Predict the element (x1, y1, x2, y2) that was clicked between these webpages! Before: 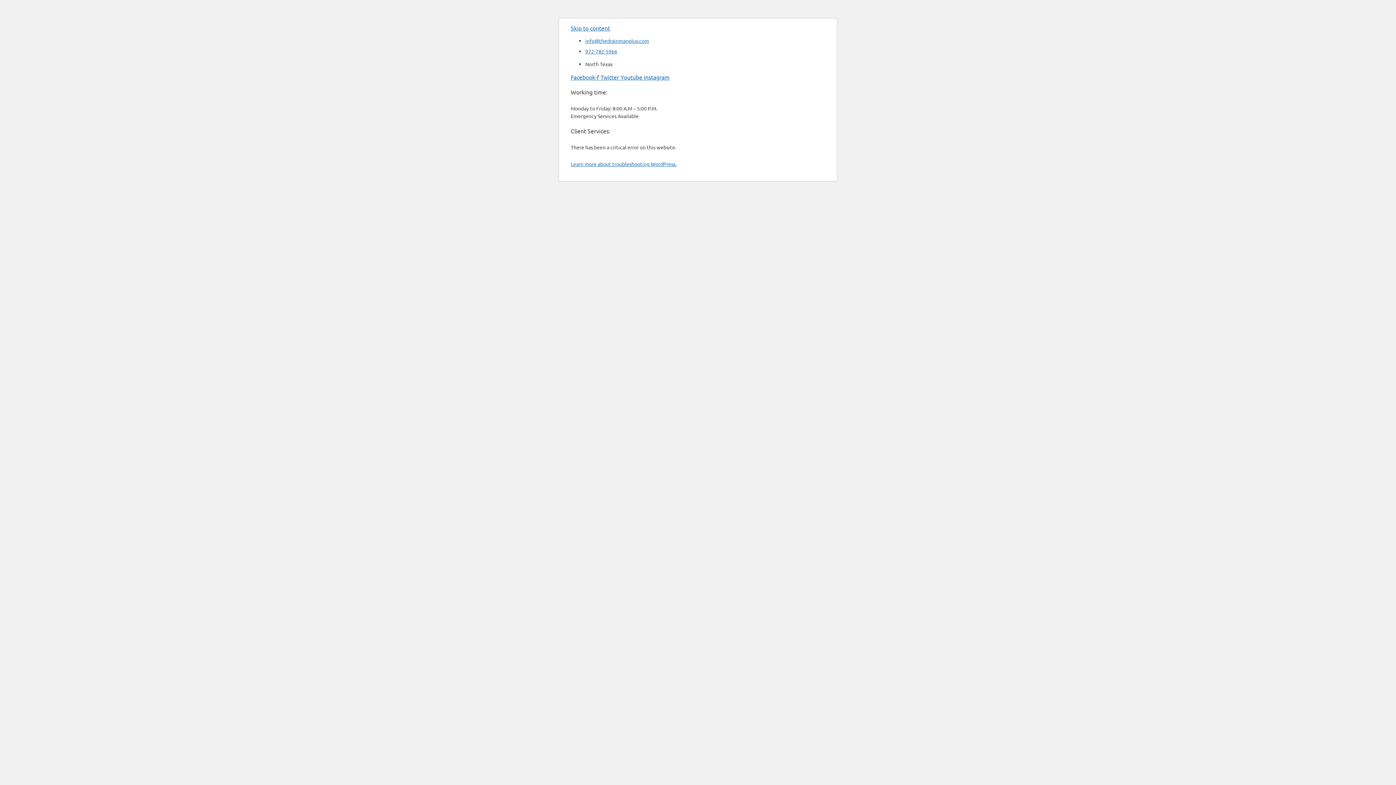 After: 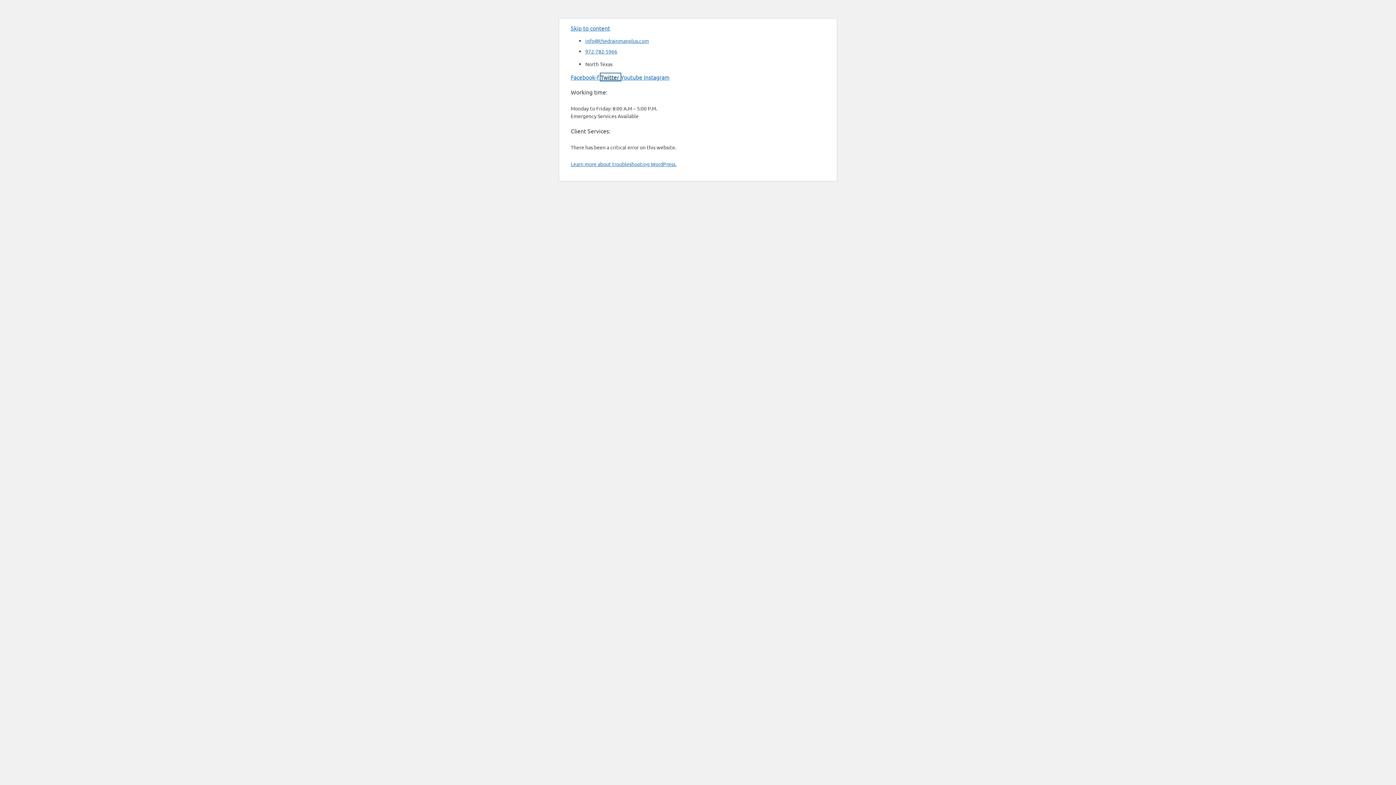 Action: label: Twitter  bbox: (600, 73, 620, 80)